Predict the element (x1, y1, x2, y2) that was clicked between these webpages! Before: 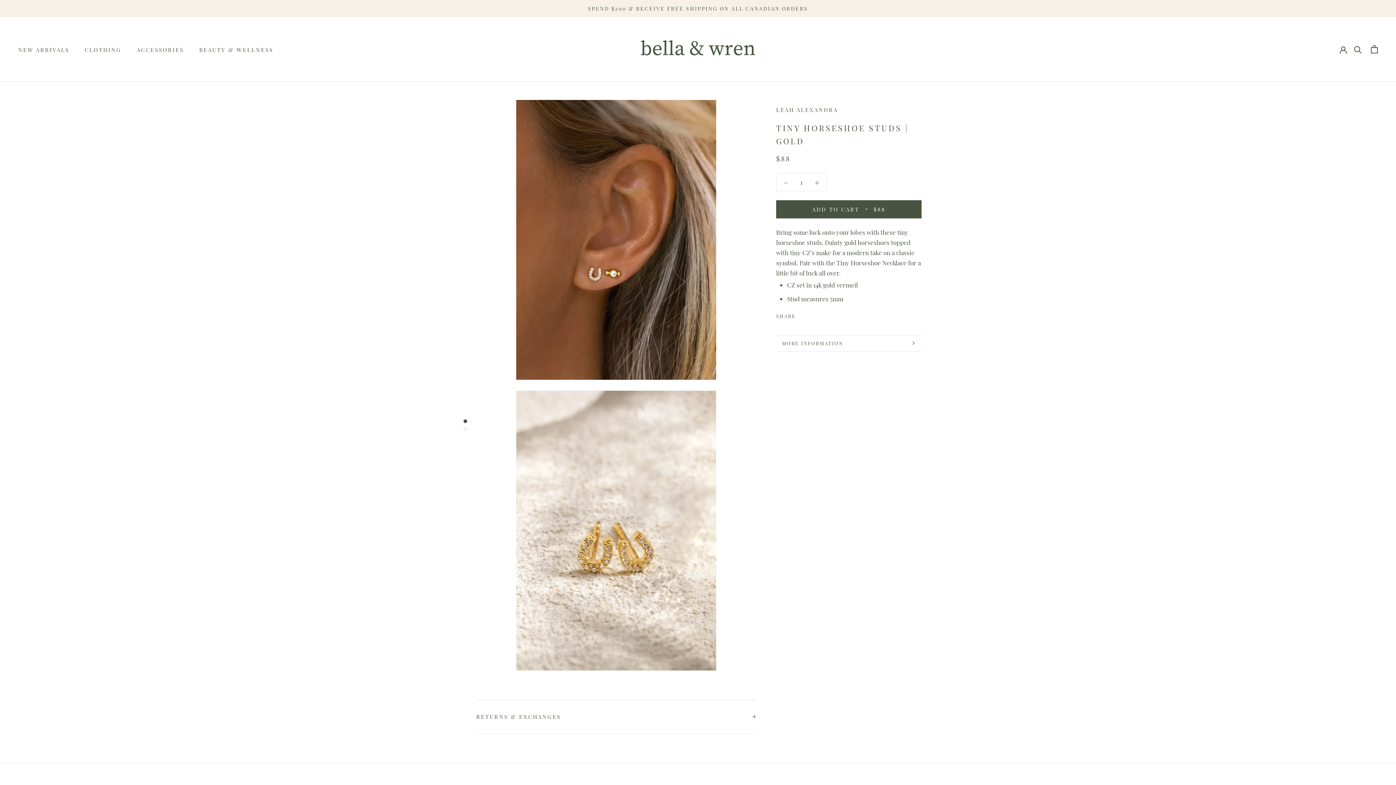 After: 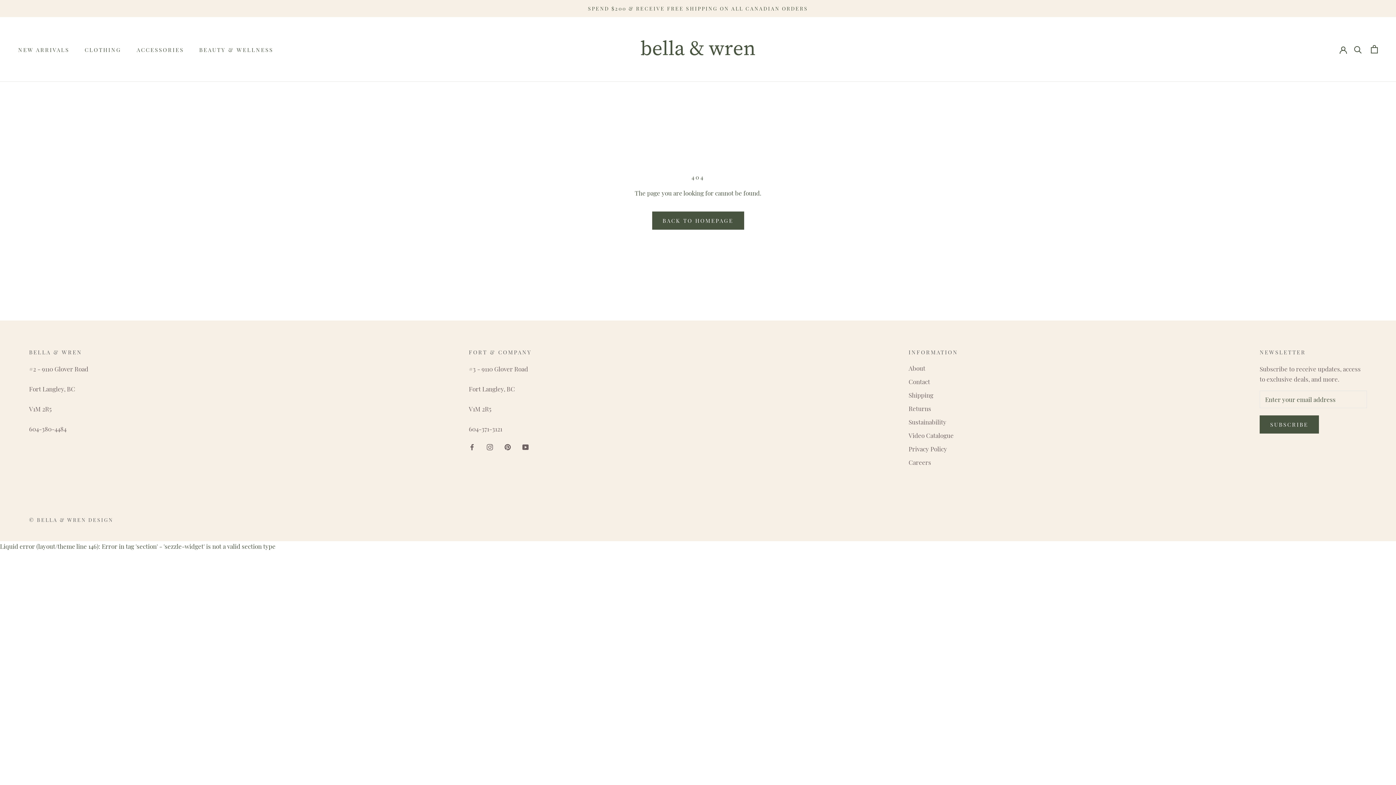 Action: bbox: (588, 5, 808, 12) label: SPEND $200 & RECEIVE FREE SHIPPING ON ALL CANADIAN ORDERS